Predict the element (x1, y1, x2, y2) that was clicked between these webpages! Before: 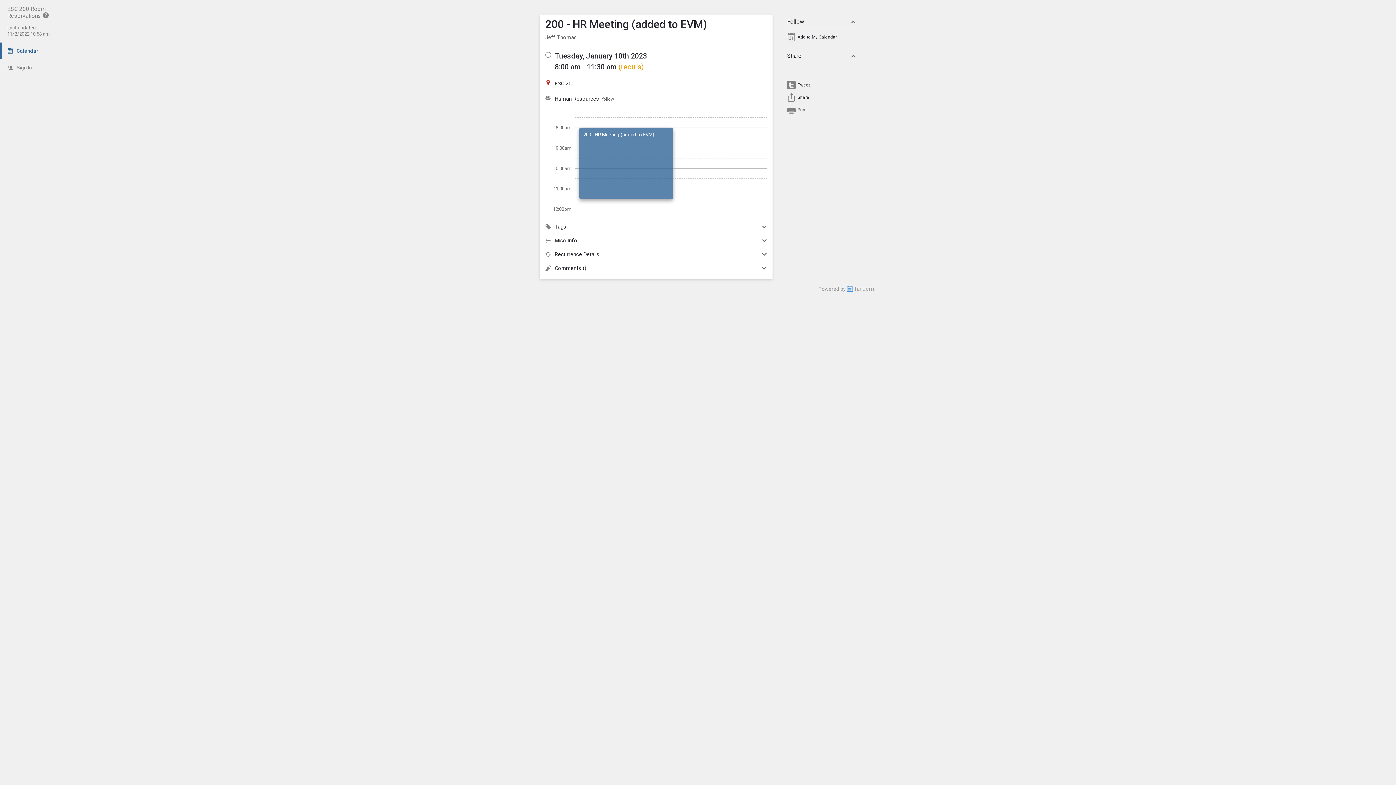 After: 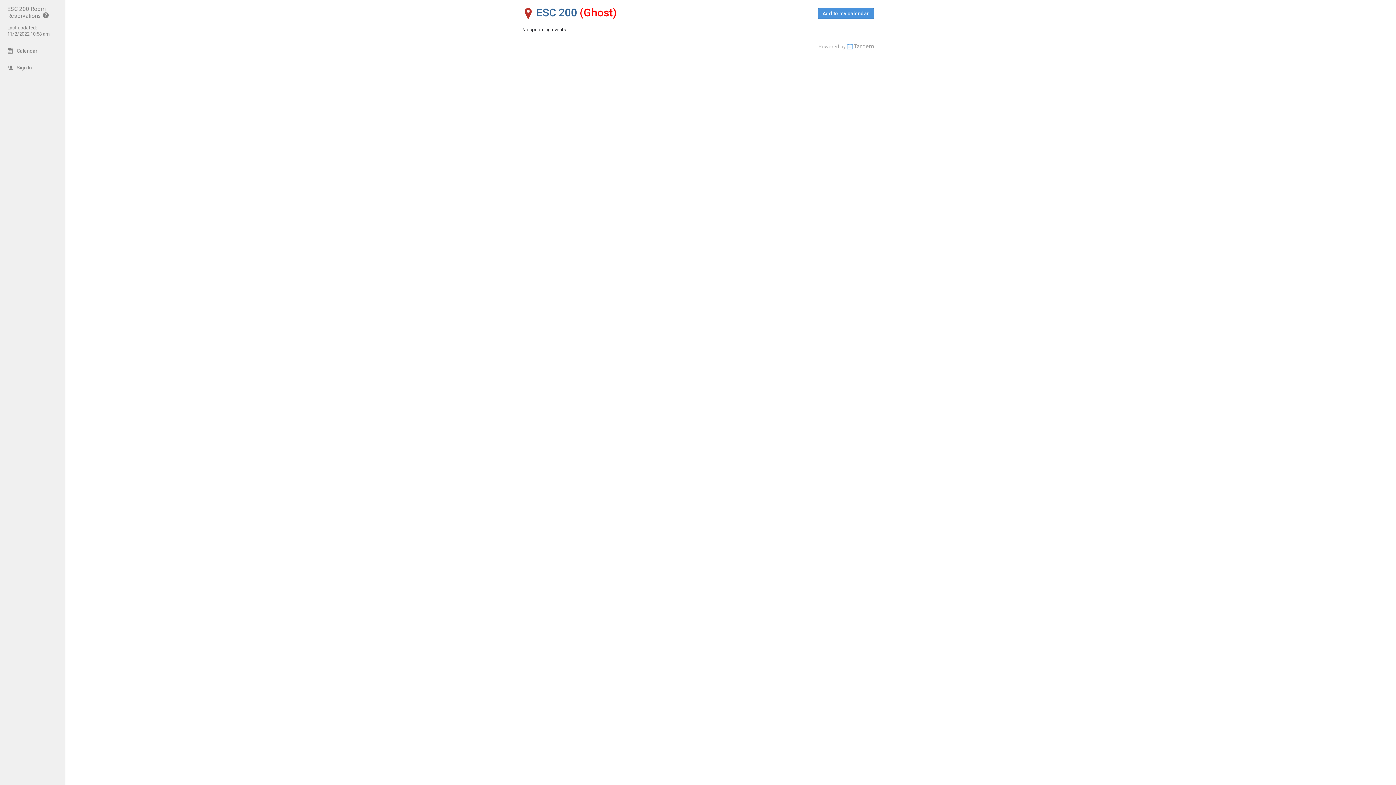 Action: label: ESC 200 bbox: (554, 80, 574, 86)